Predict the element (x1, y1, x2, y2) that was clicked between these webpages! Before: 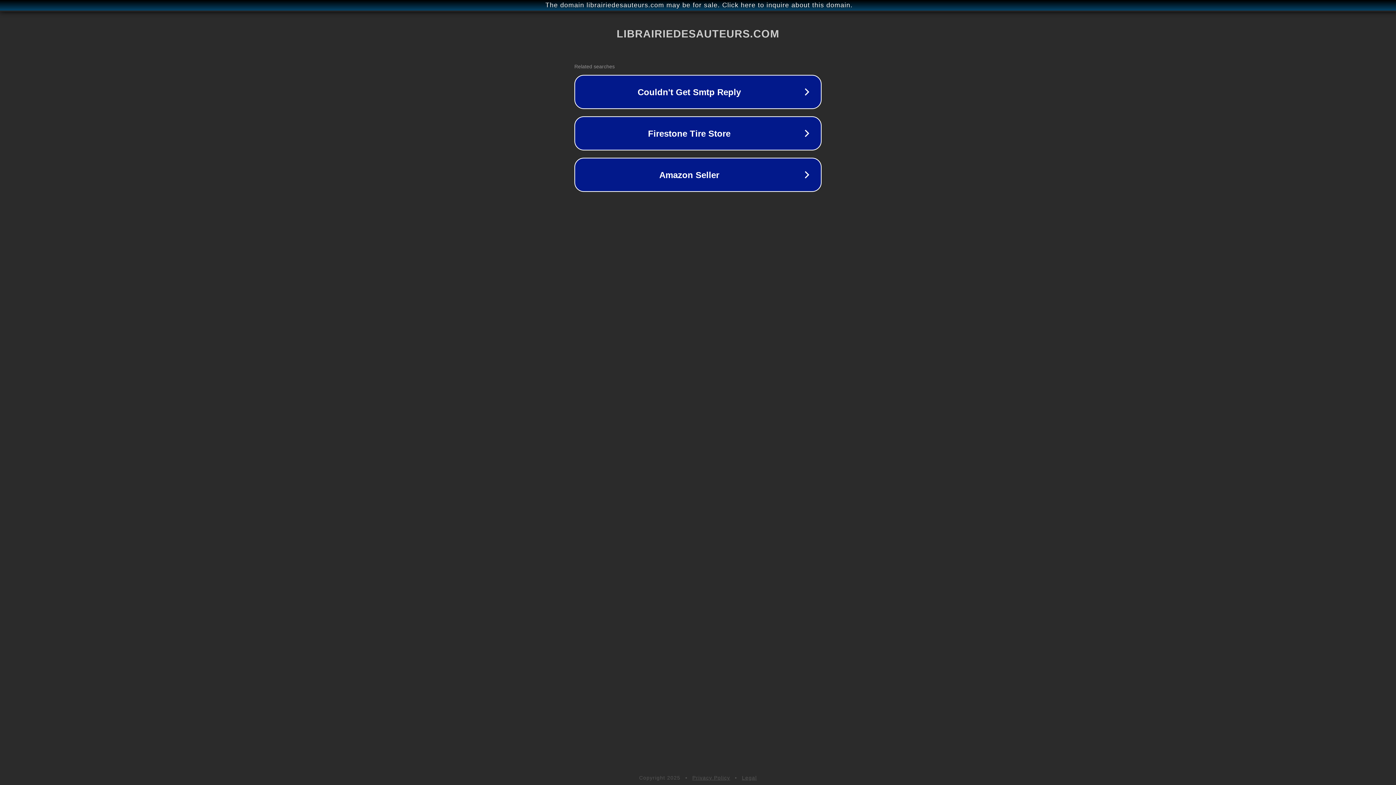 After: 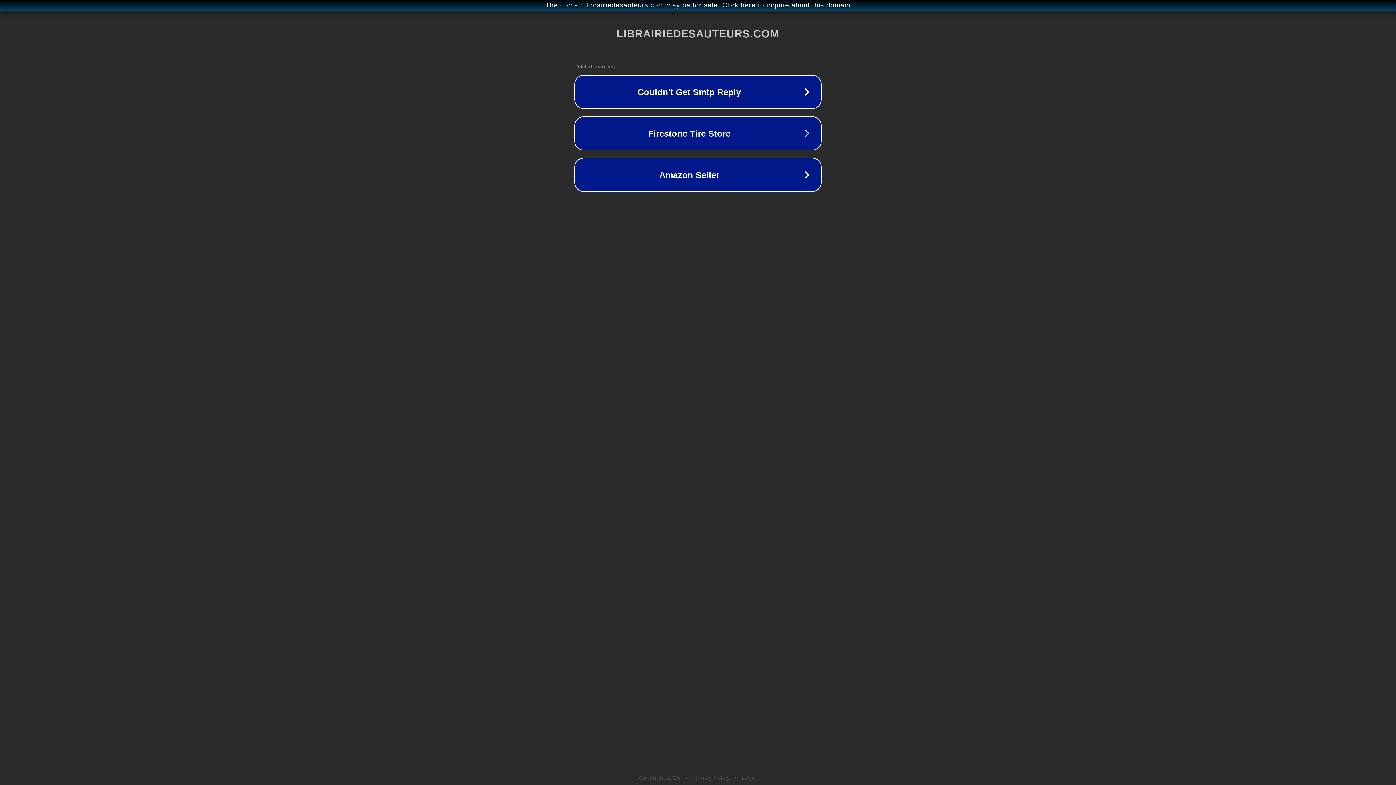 Action: label: Privacy Policy bbox: (692, 775, 730, 781)